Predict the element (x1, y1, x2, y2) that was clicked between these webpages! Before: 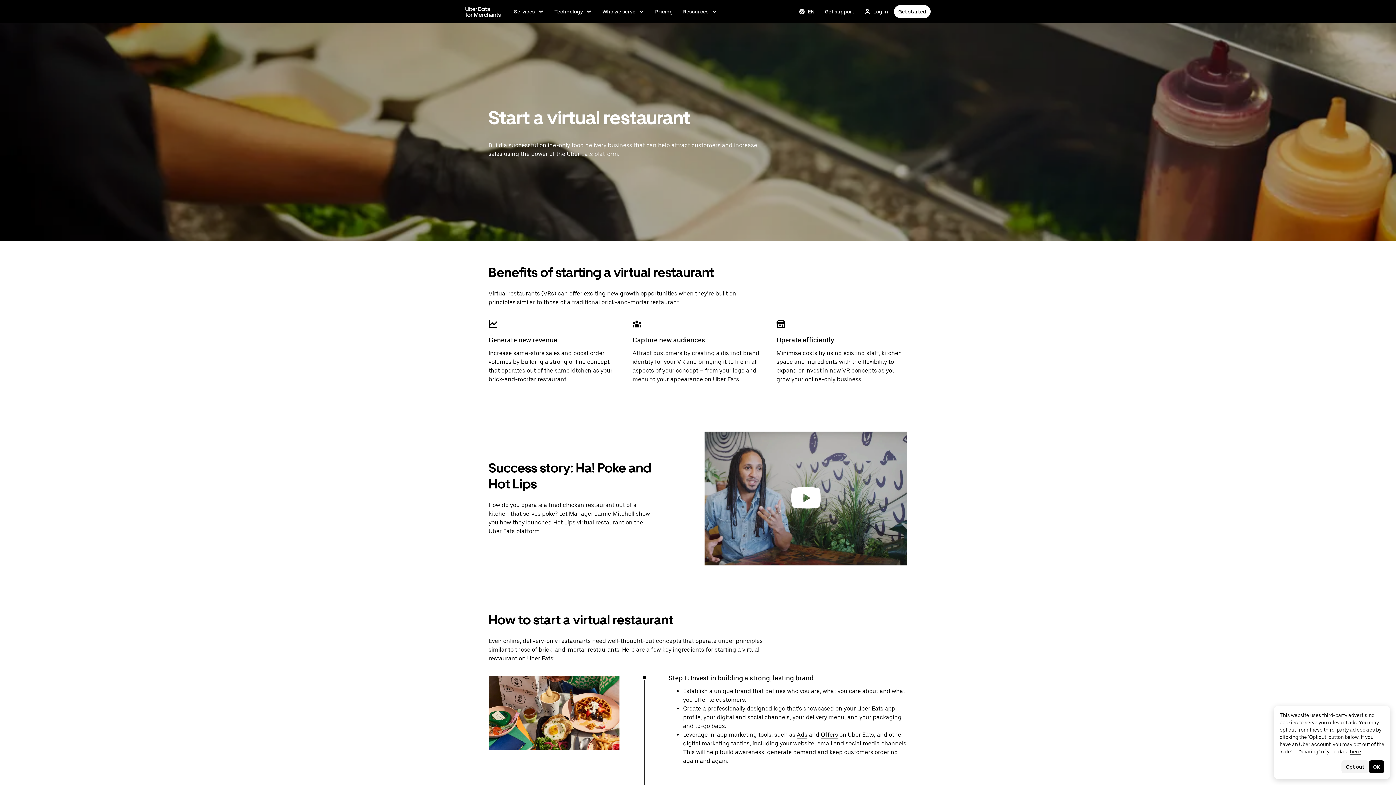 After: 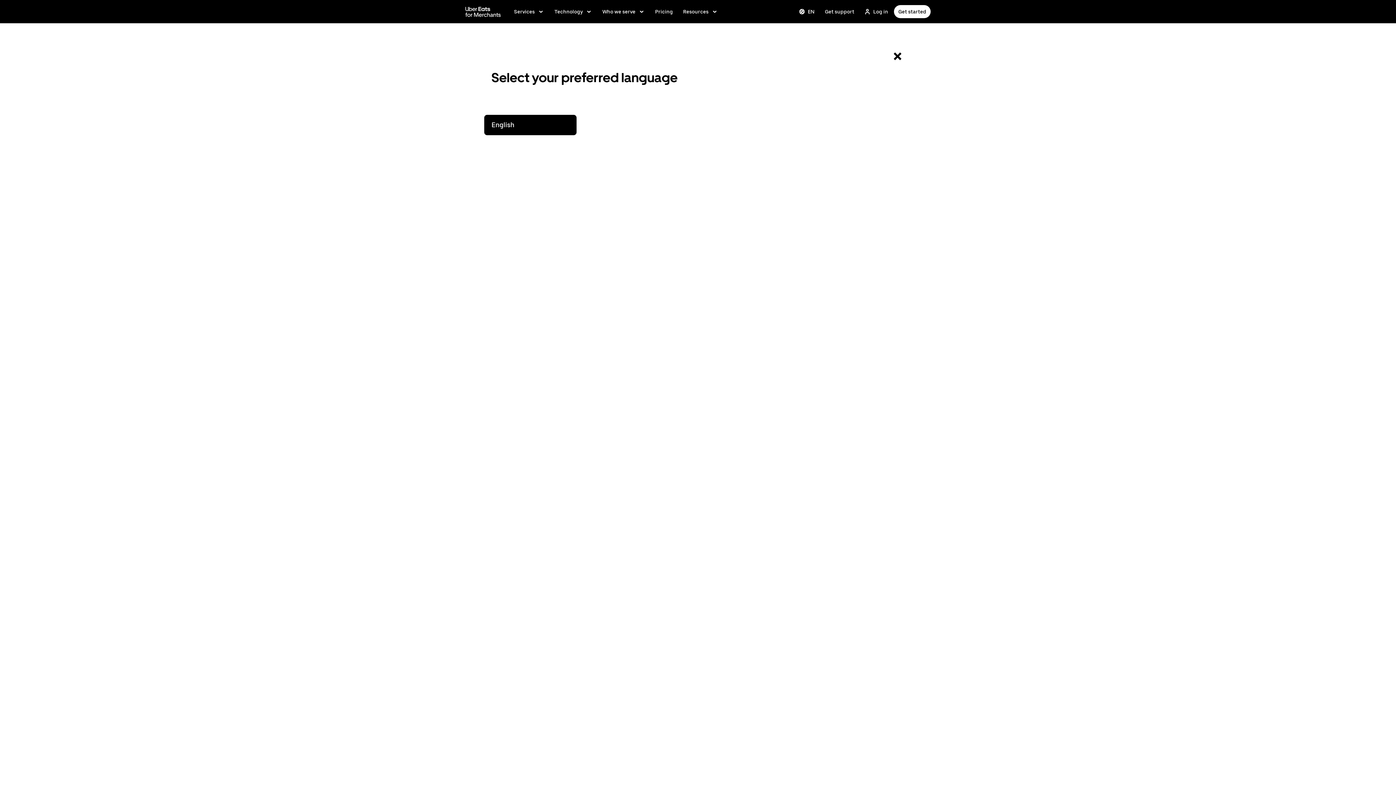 Action: bbox: (794, 5, 819, 18) label: Change language